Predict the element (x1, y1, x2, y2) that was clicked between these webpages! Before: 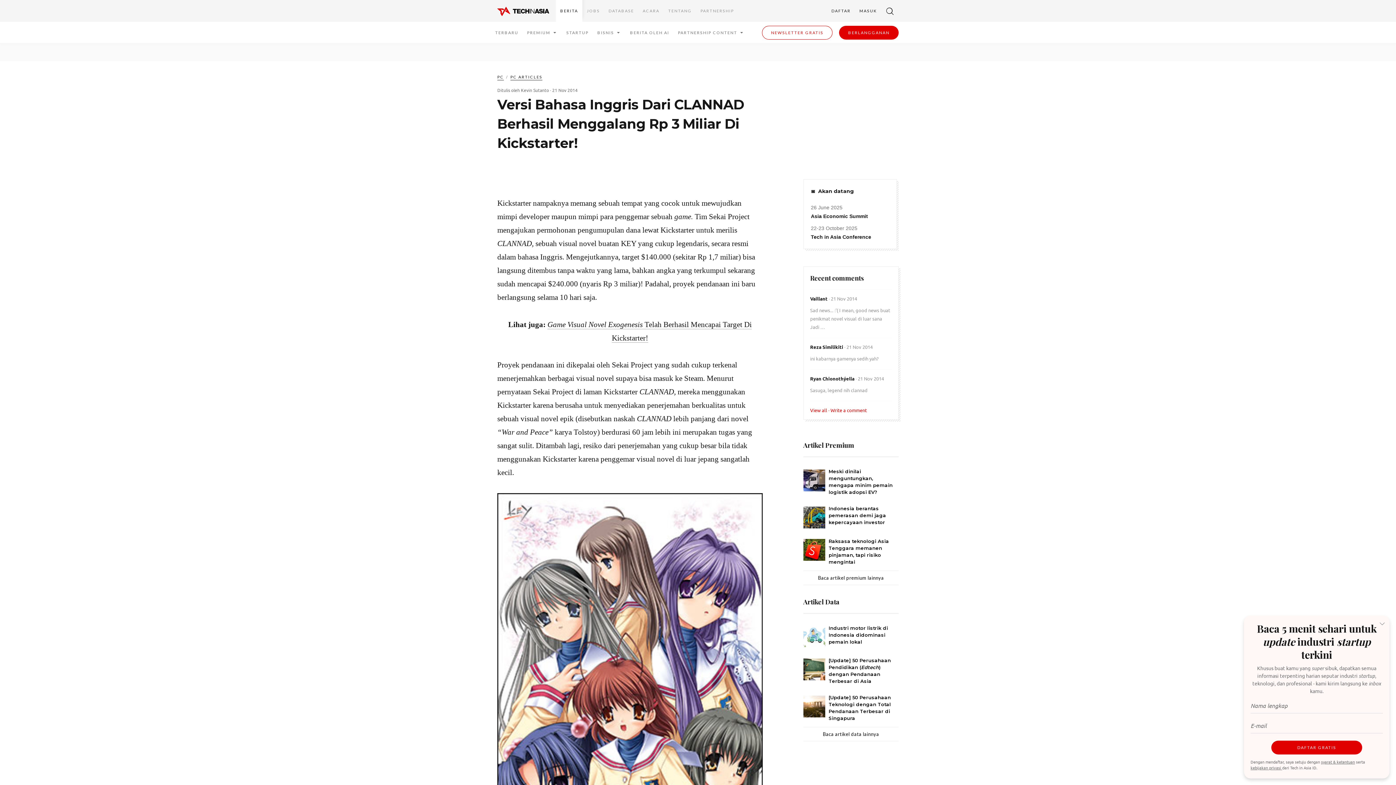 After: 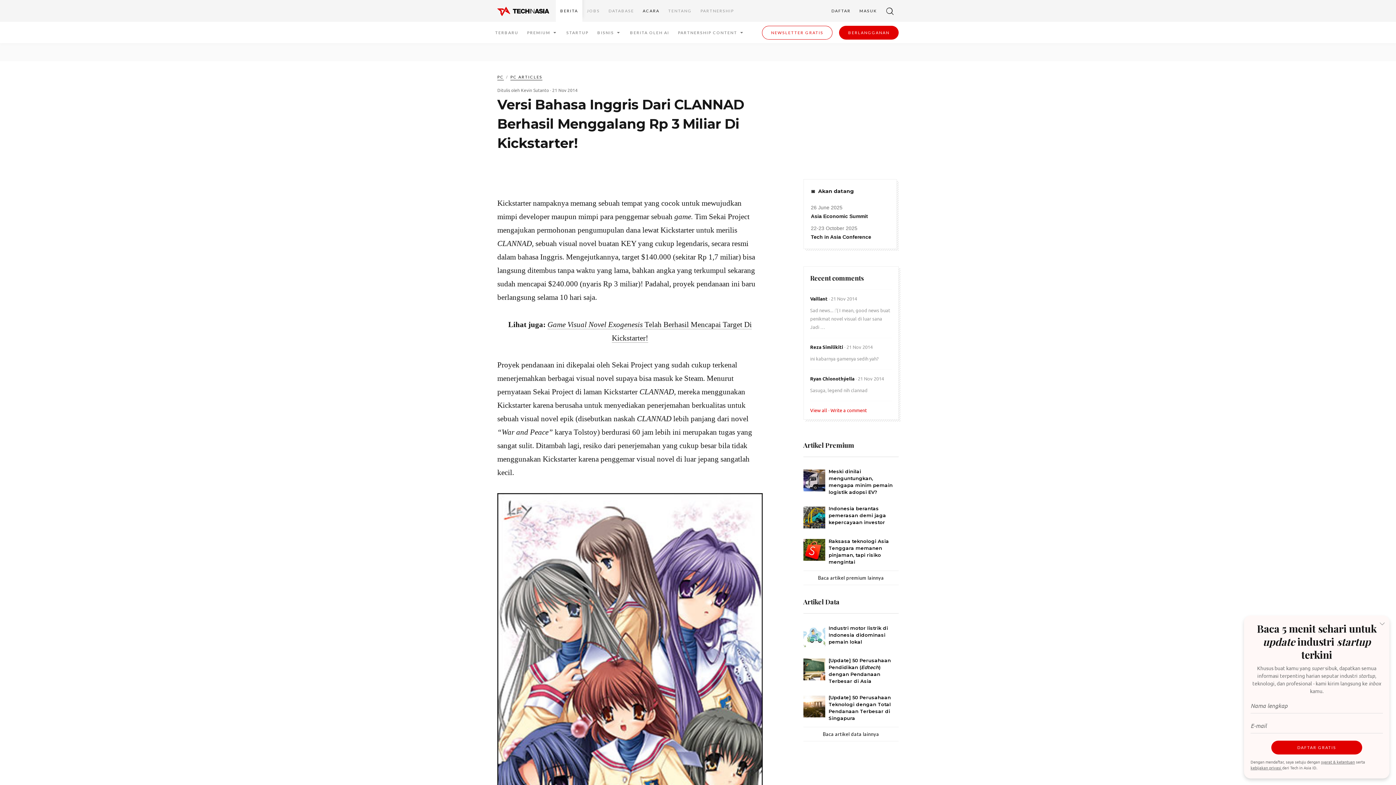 Action: label: ACARA bbox: (638, 0, 664, 21)